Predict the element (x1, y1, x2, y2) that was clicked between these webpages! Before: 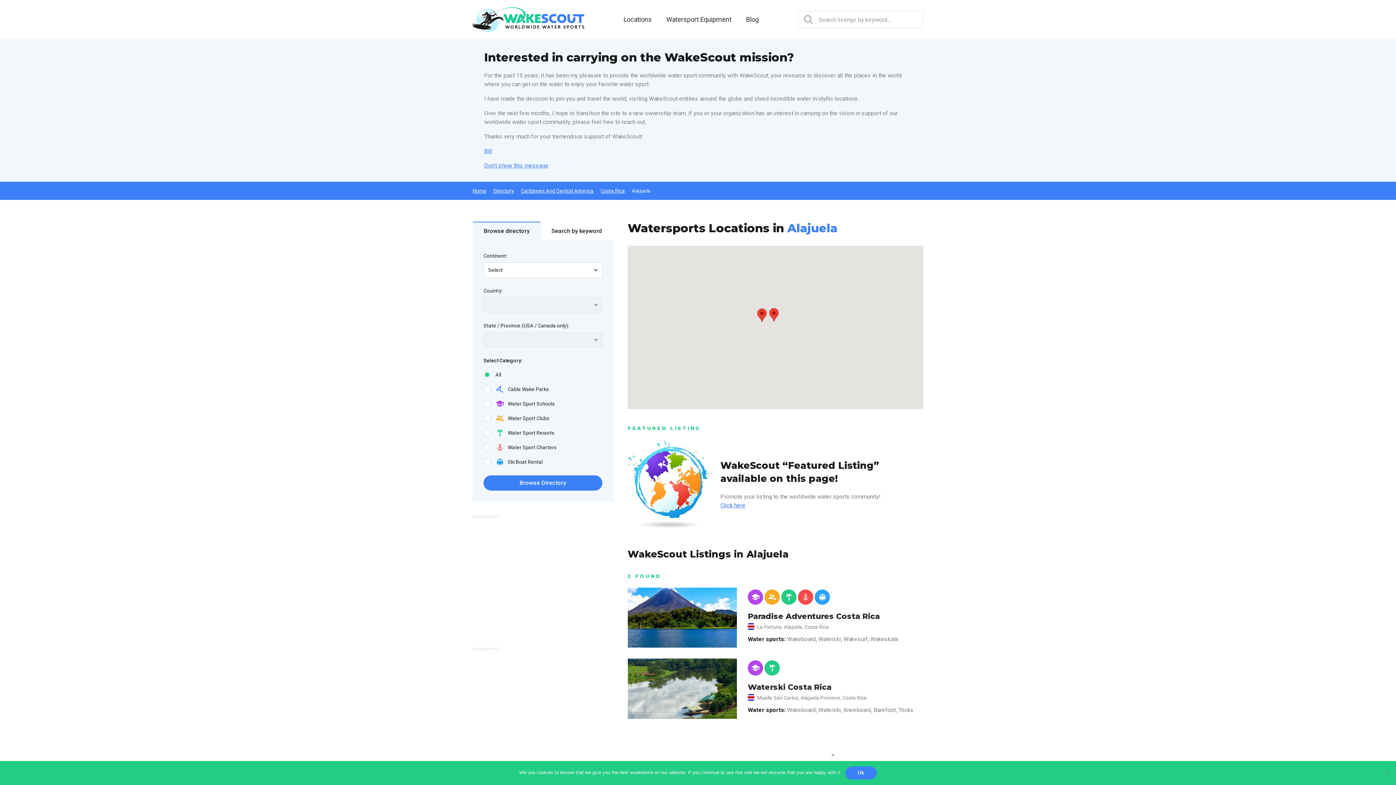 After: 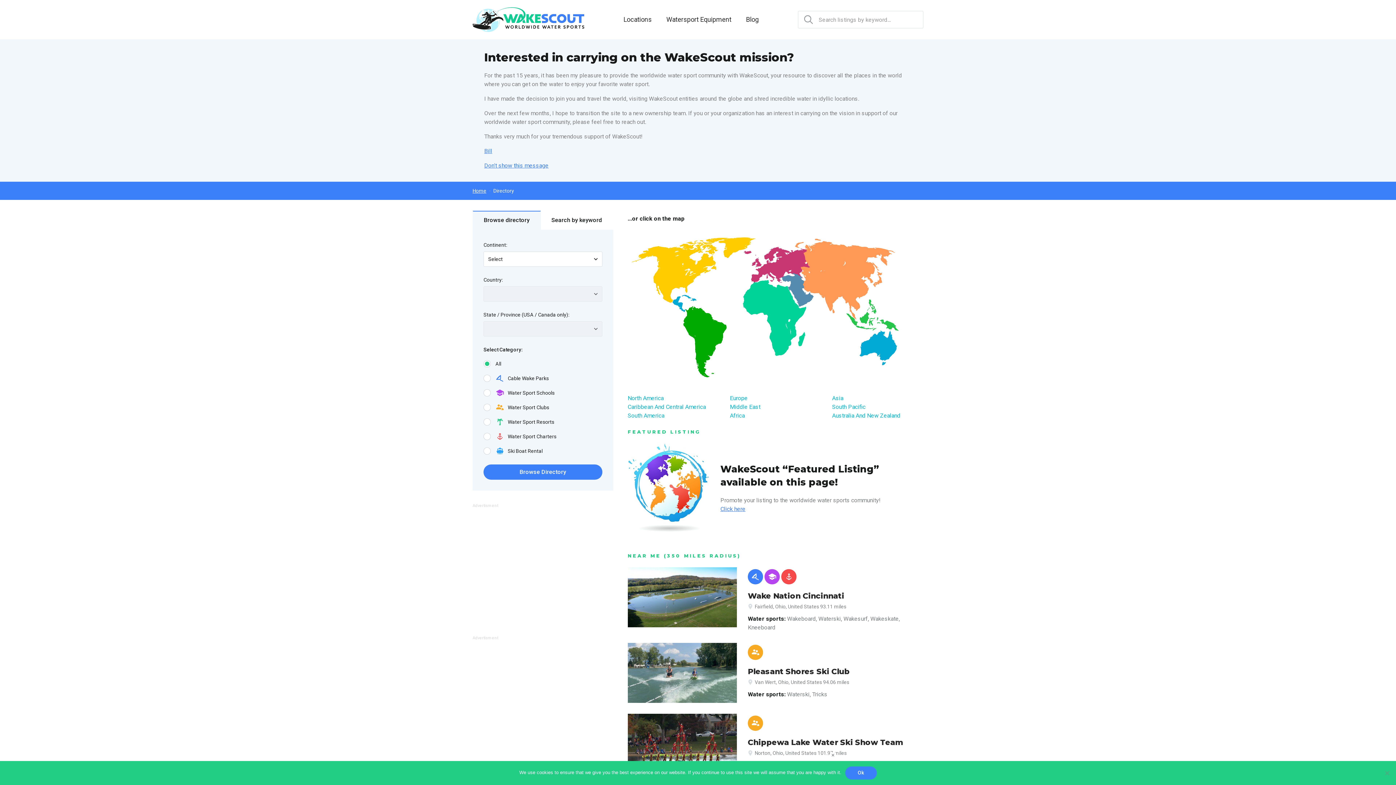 Action: bbox: (483, 475, 602, 490) label: Browse Directory